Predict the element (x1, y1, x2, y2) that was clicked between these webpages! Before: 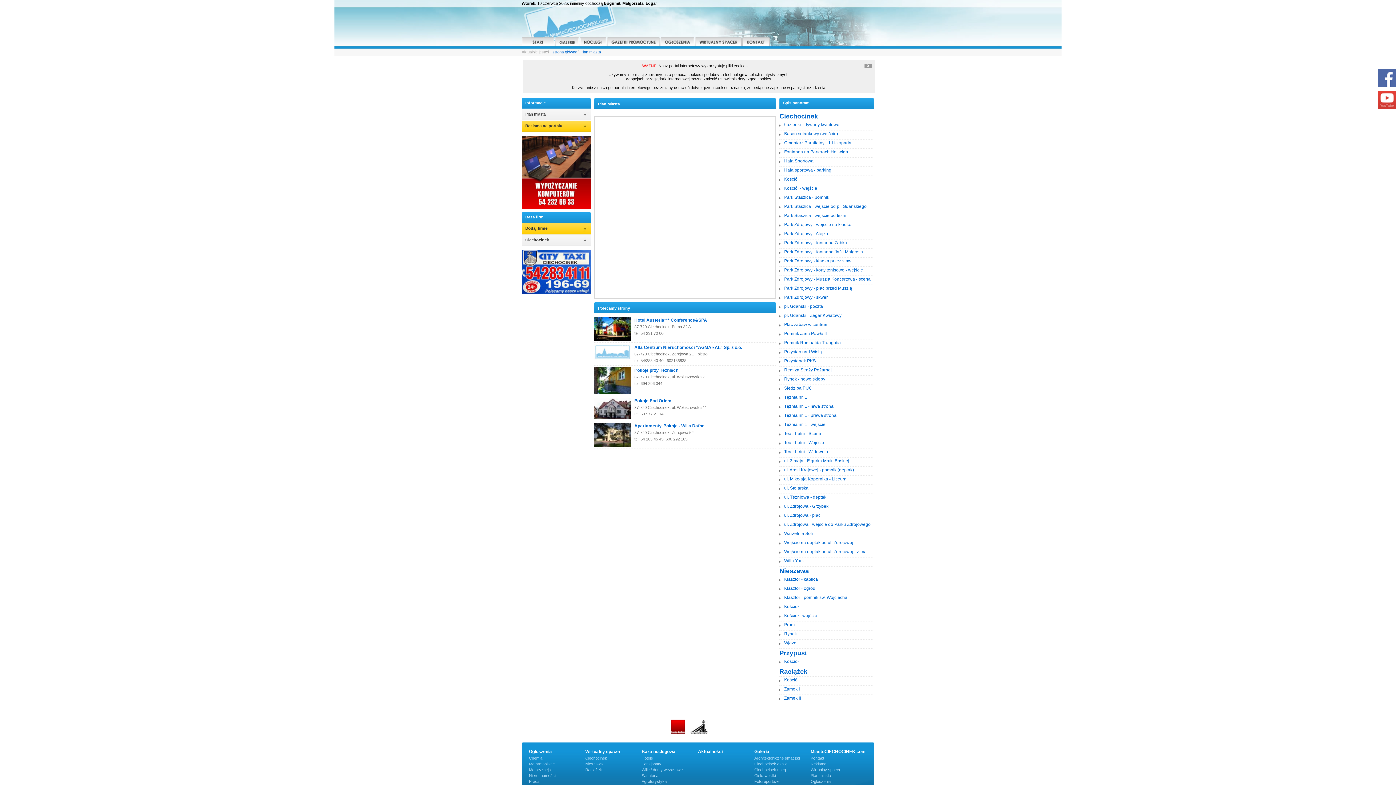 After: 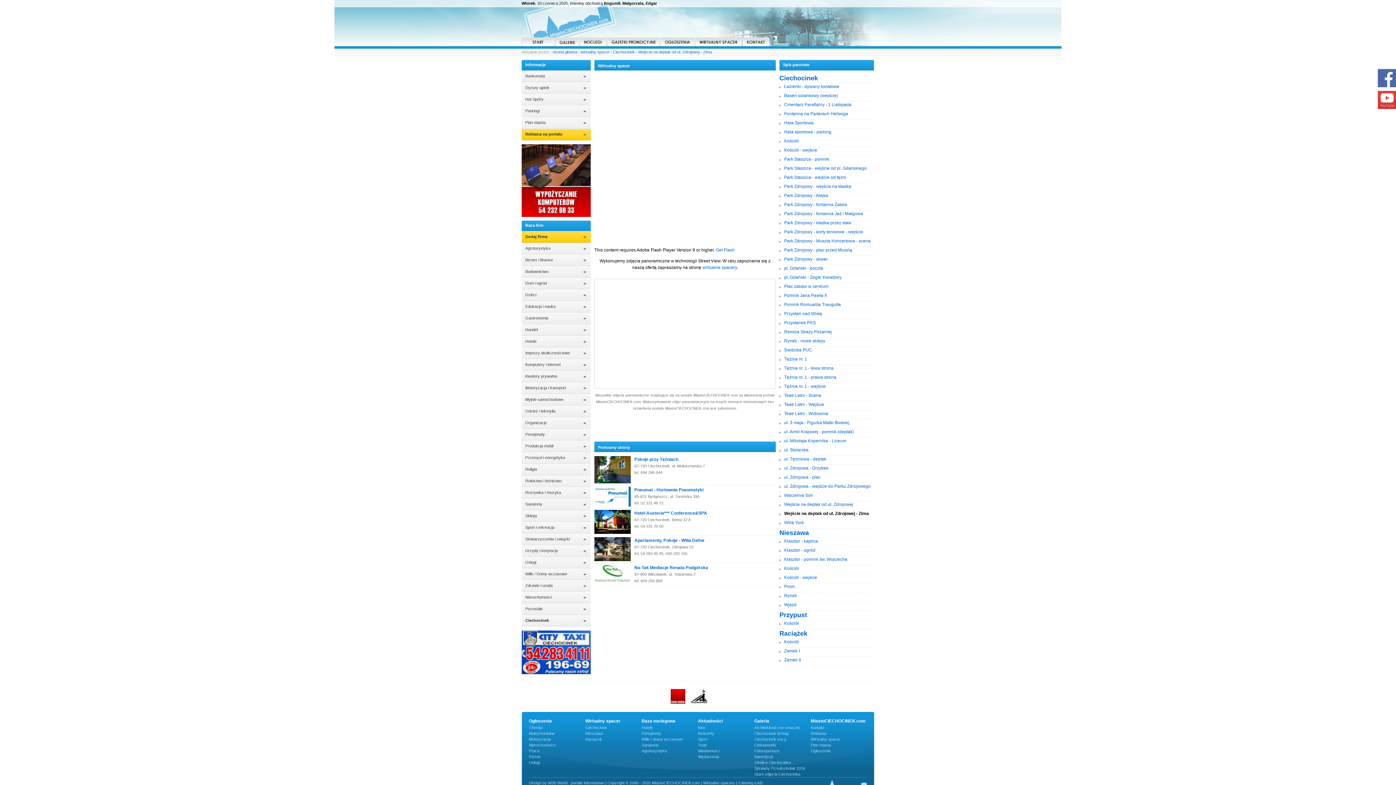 Action: label: Wejście na deptak od ul. Zdrojowej - Zima bbox: (784, 549, 866, 554)